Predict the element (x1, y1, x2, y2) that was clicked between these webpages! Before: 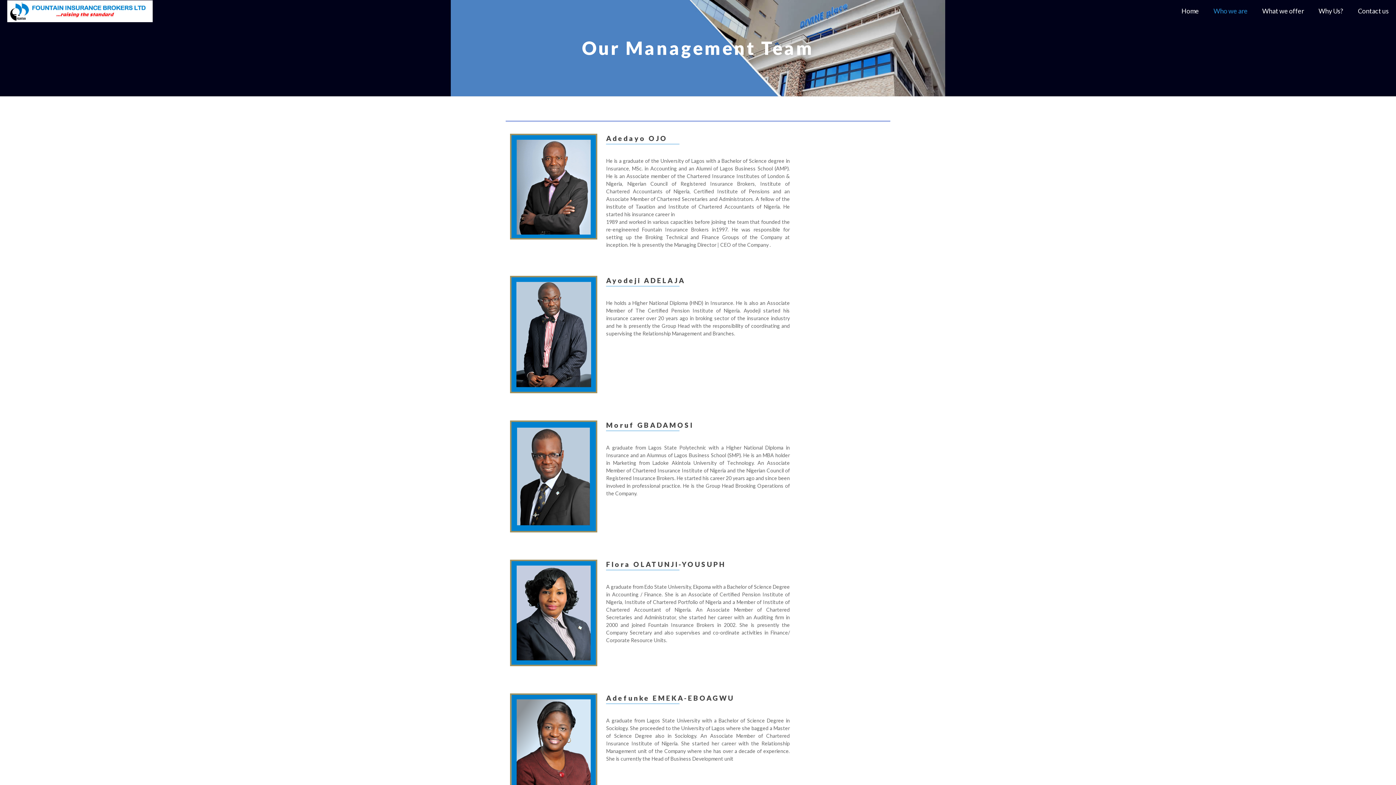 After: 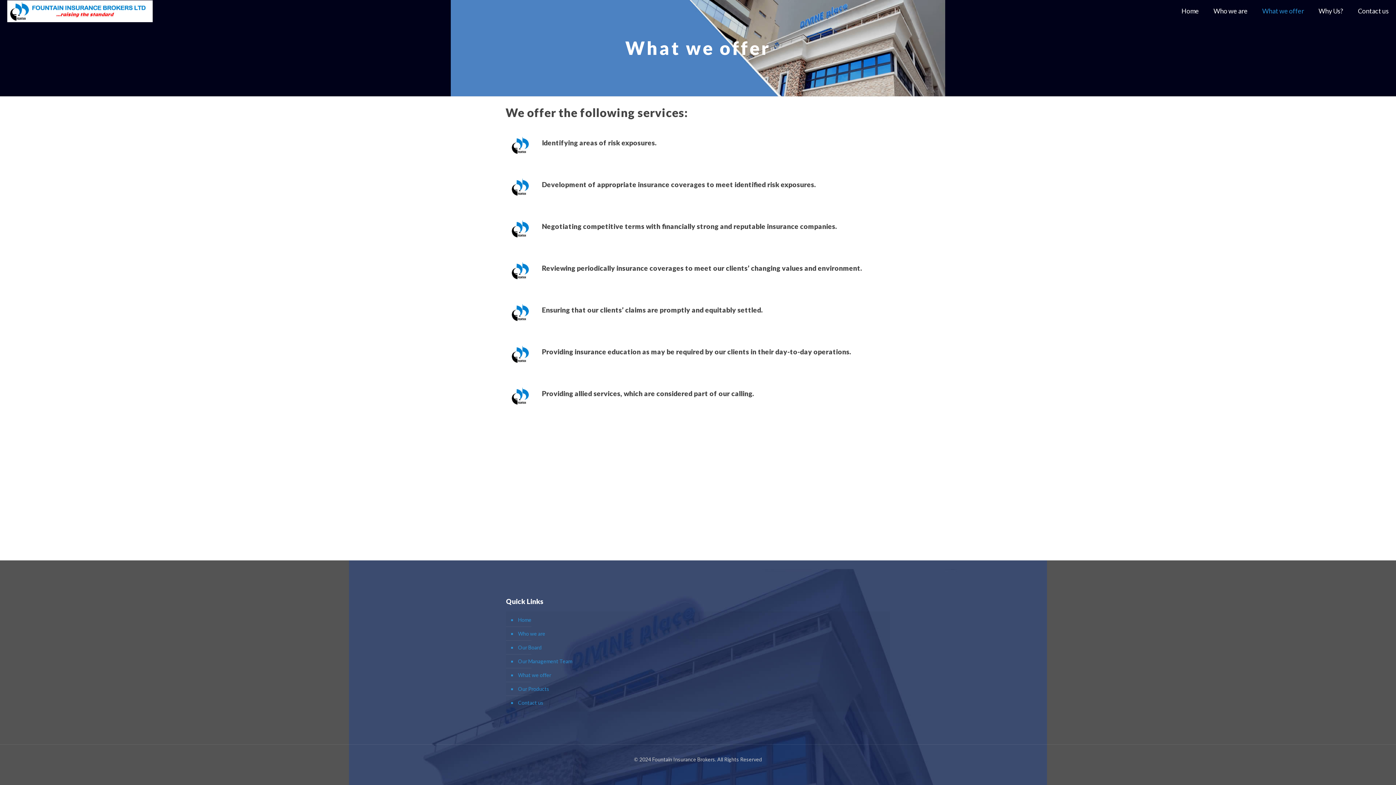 Action: bbox: (1255, 0, 1311, 21) label: What we offer